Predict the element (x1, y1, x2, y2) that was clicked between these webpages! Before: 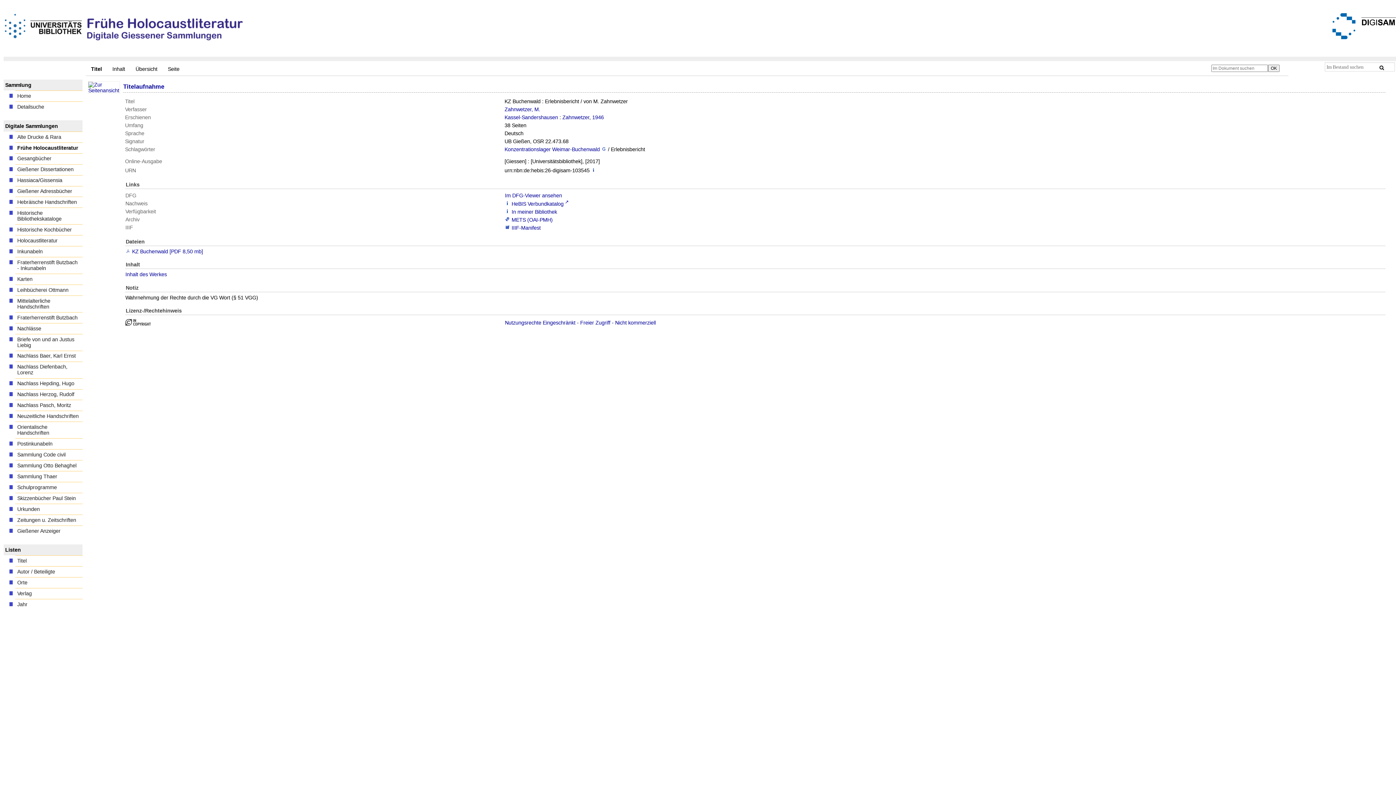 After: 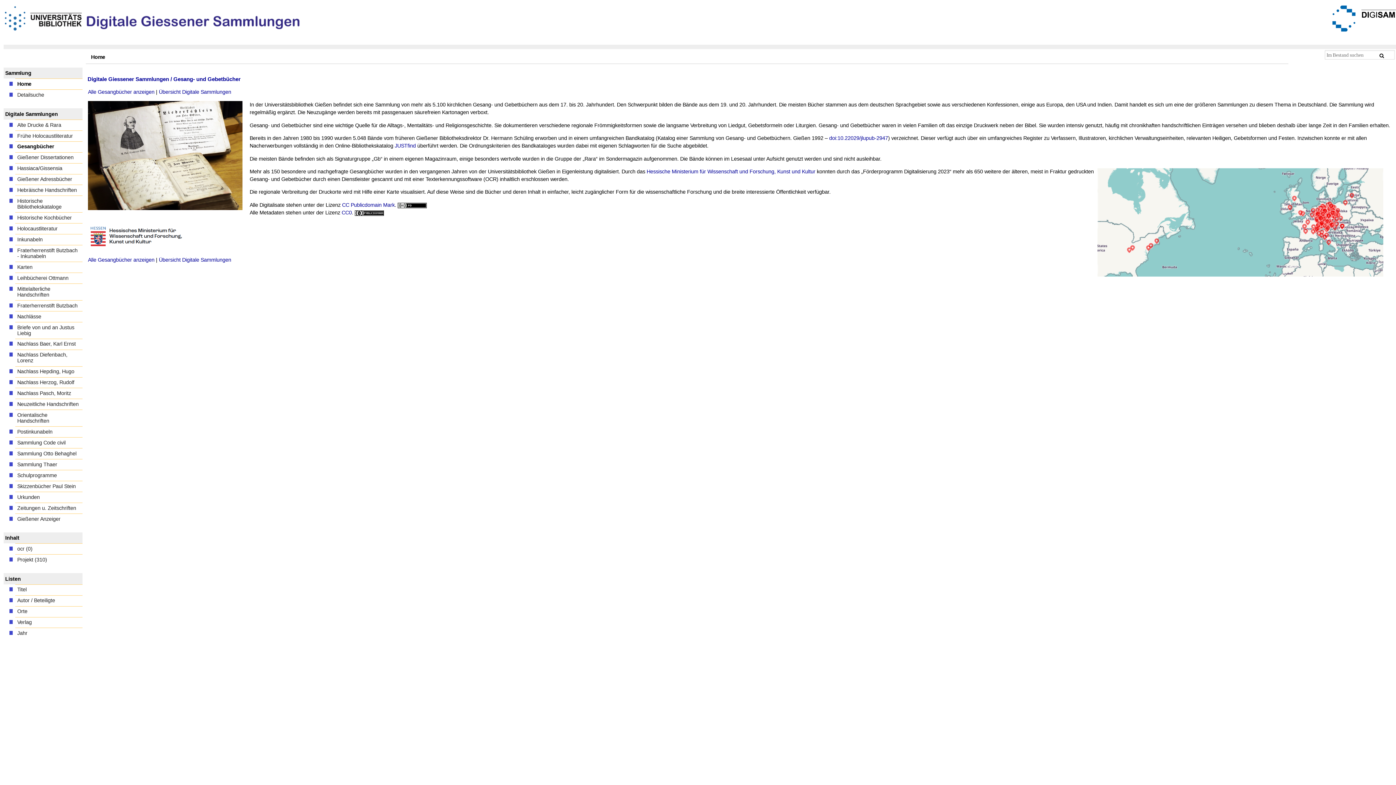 Action: bbox: (15, 153, 82, 164) label: Gesangbücher